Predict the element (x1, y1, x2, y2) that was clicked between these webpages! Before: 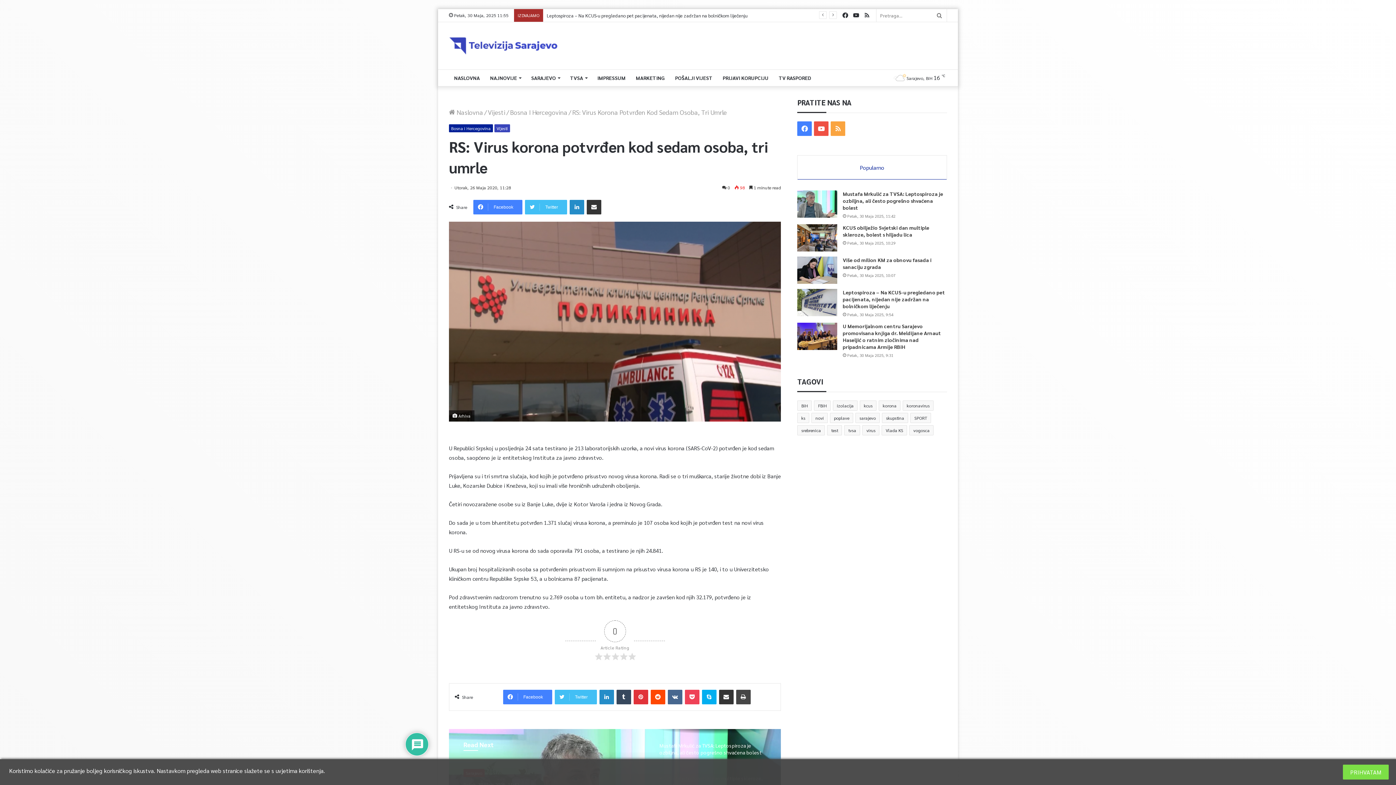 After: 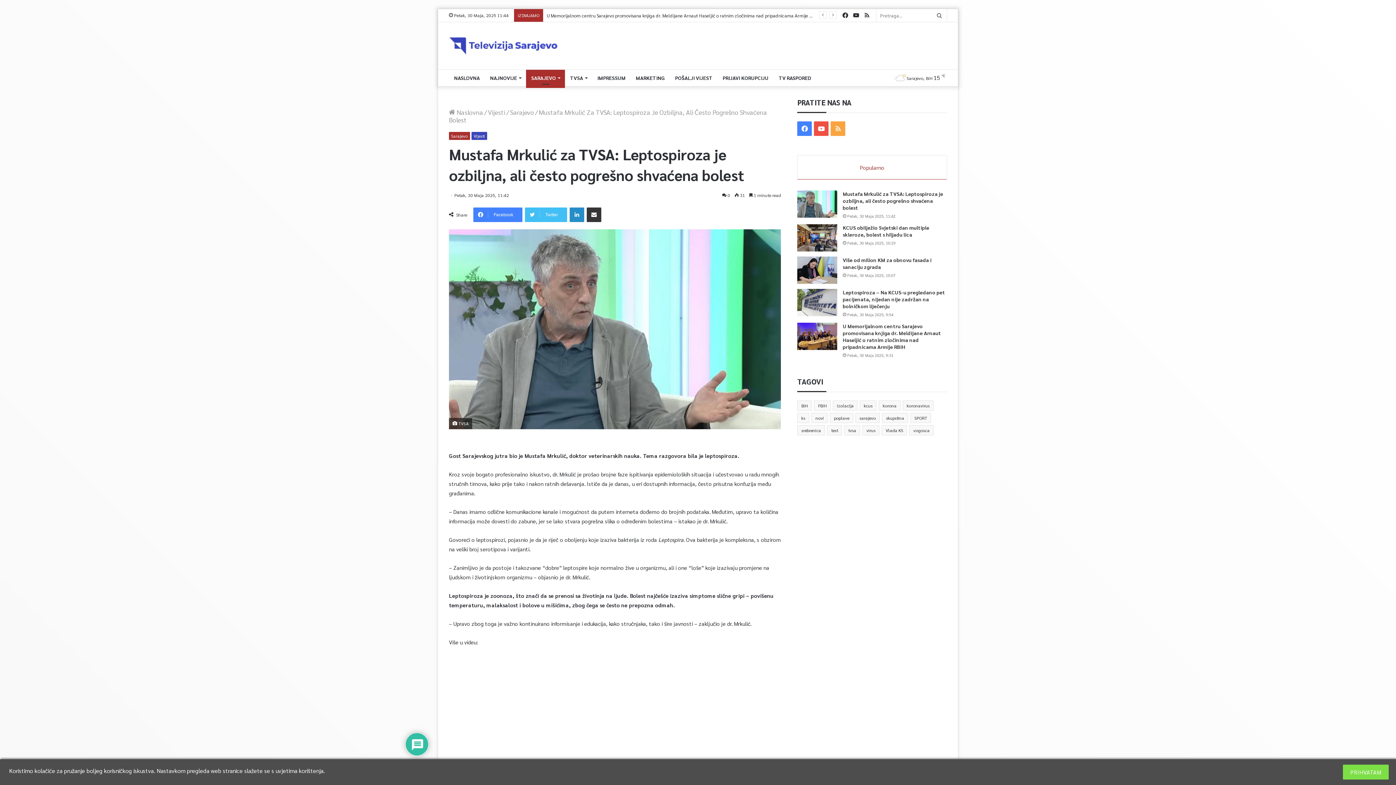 Action: label: Mustafa Mrkulić za TVSA: Leptospiroza je ozbiljna, ali često pogrešno shvaćena bolest bbox: (797, 190, 837, 217)